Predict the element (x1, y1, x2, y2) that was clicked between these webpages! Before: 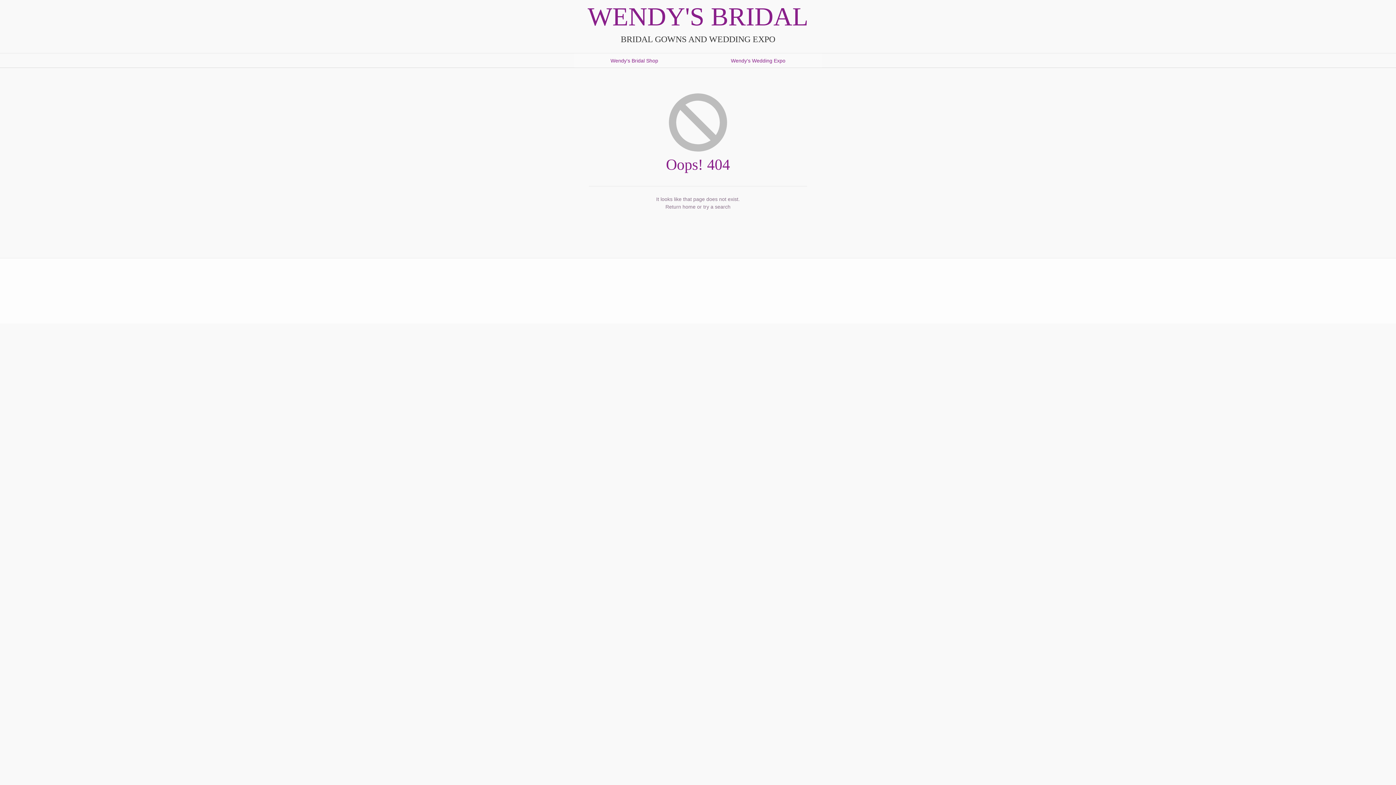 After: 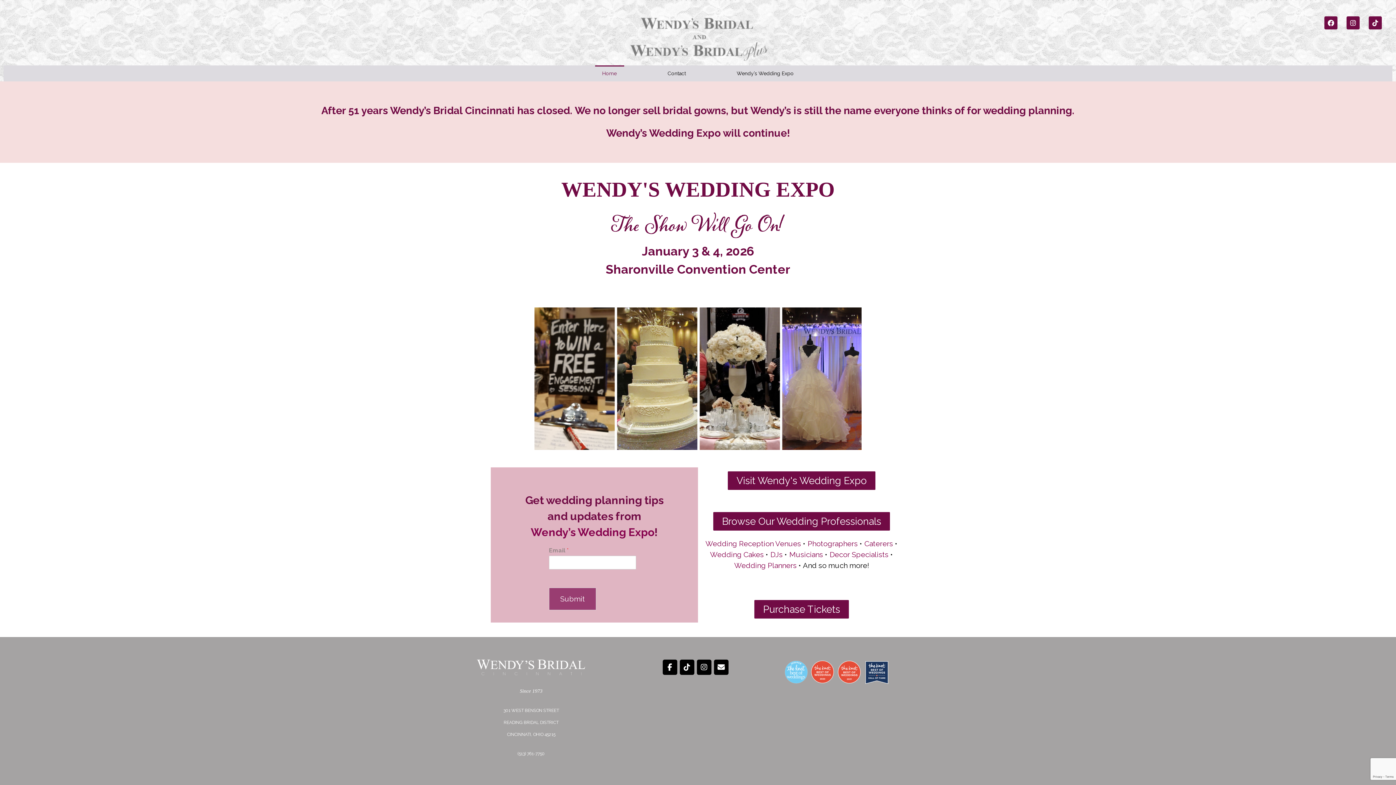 Action: label: Wendy's Bridal Shop bbox: (574, 53, 694, 68)